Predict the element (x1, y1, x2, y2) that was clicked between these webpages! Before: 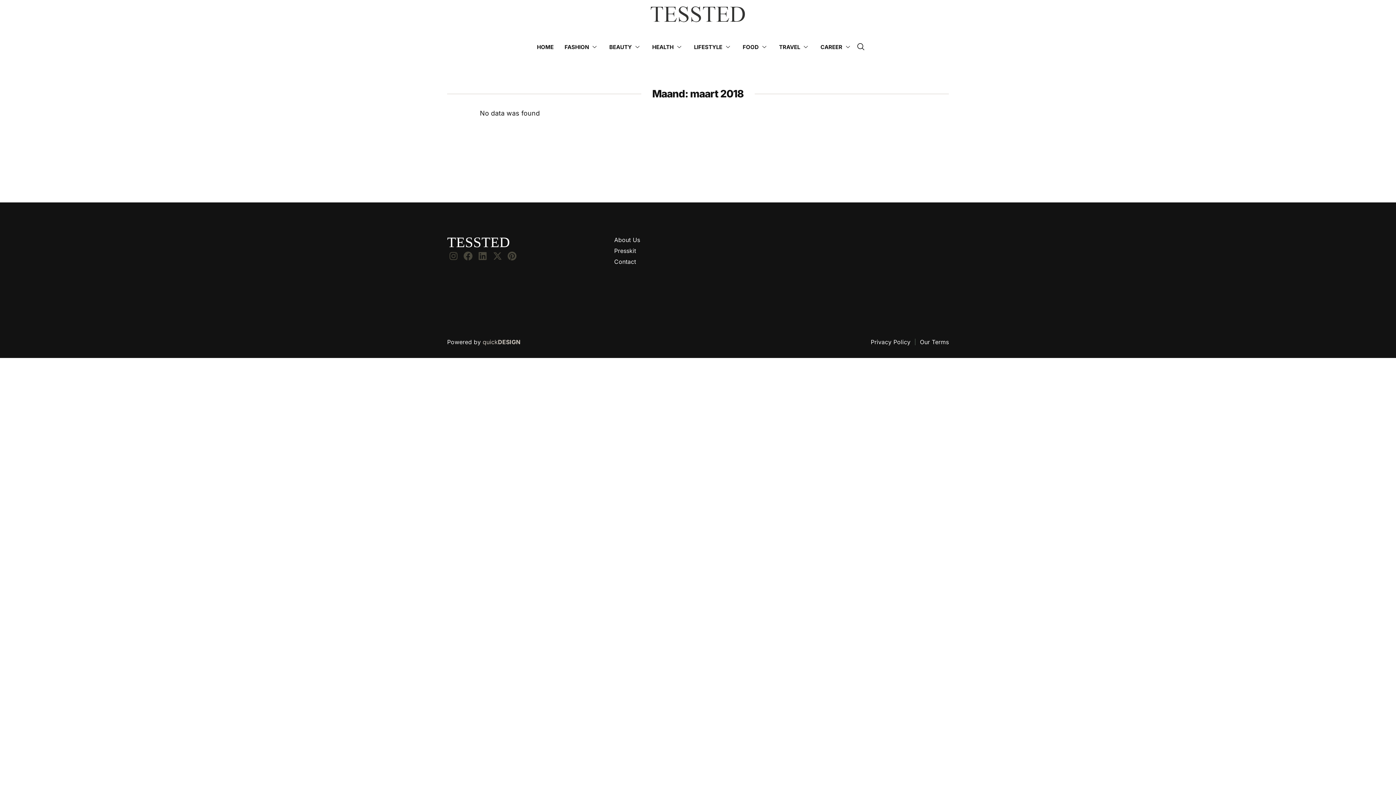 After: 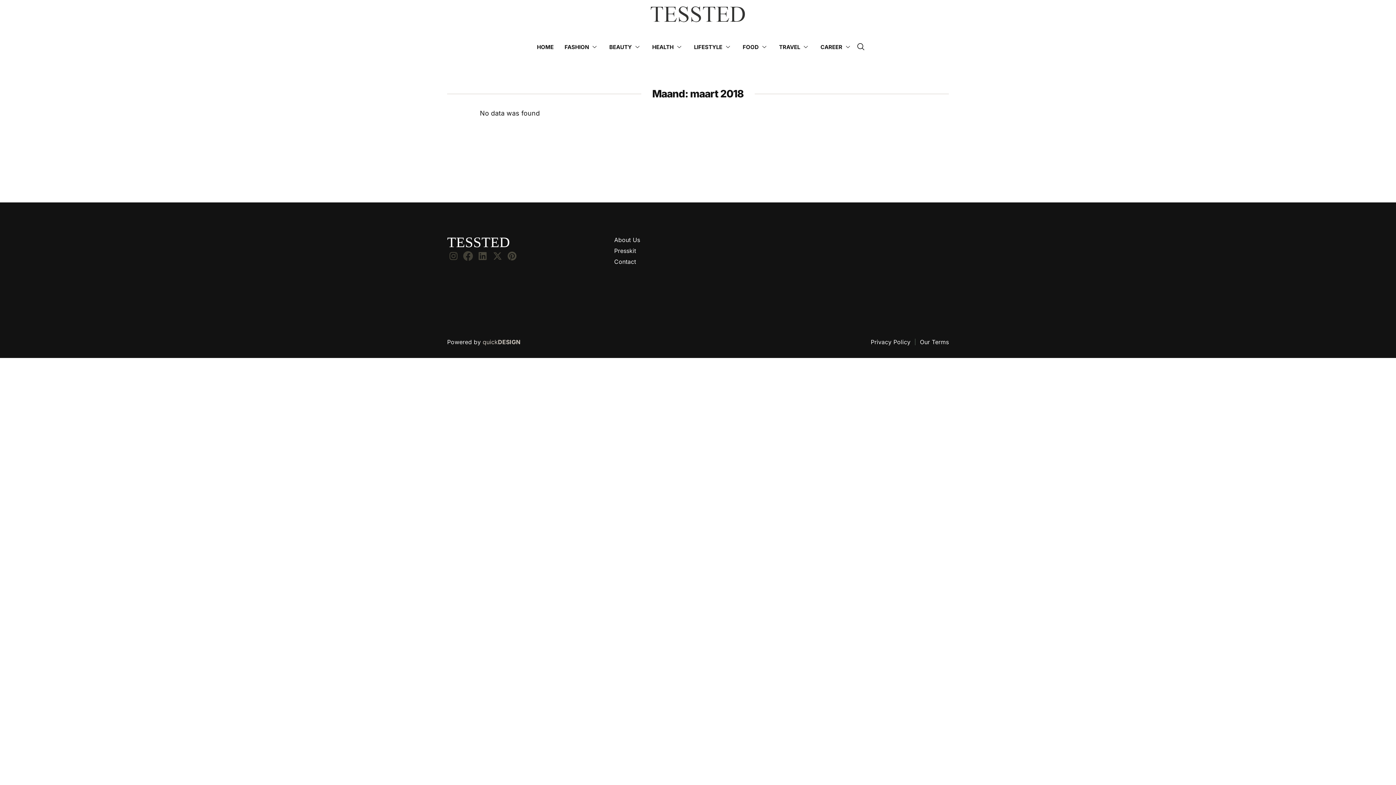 Action: bbox: (461, 249, 474, 262) label: Facebook